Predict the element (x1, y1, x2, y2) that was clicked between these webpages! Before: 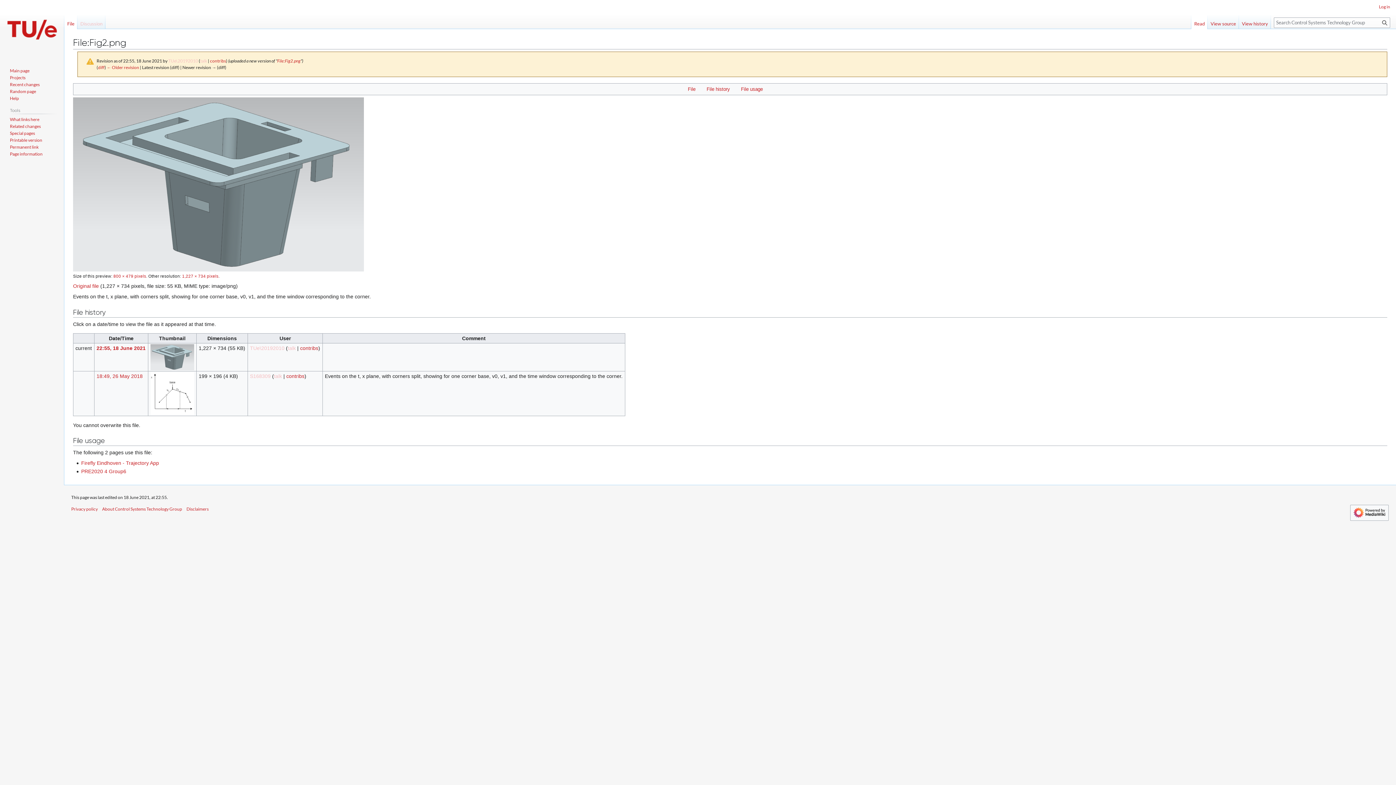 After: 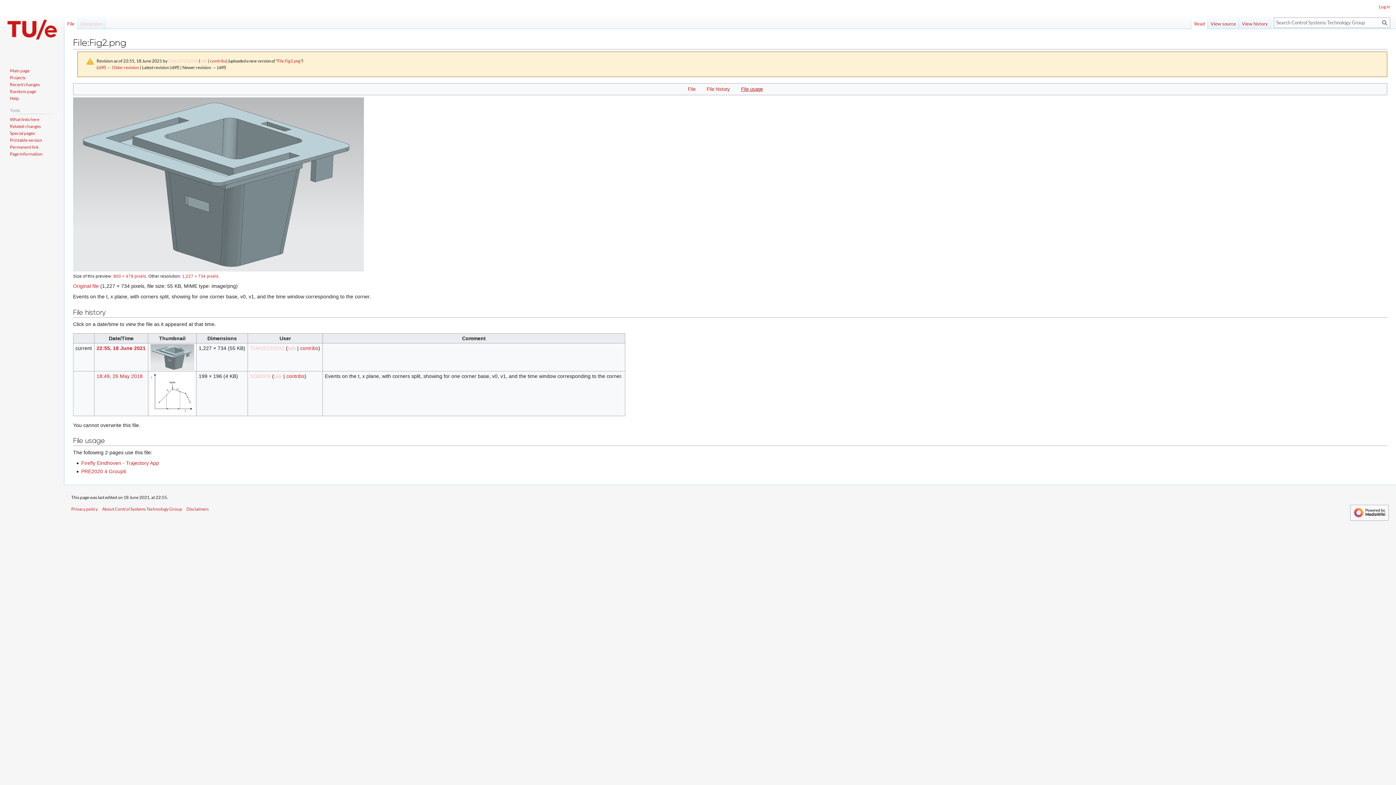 Action: bbox: (741, 86, 763, 91) label: File usage